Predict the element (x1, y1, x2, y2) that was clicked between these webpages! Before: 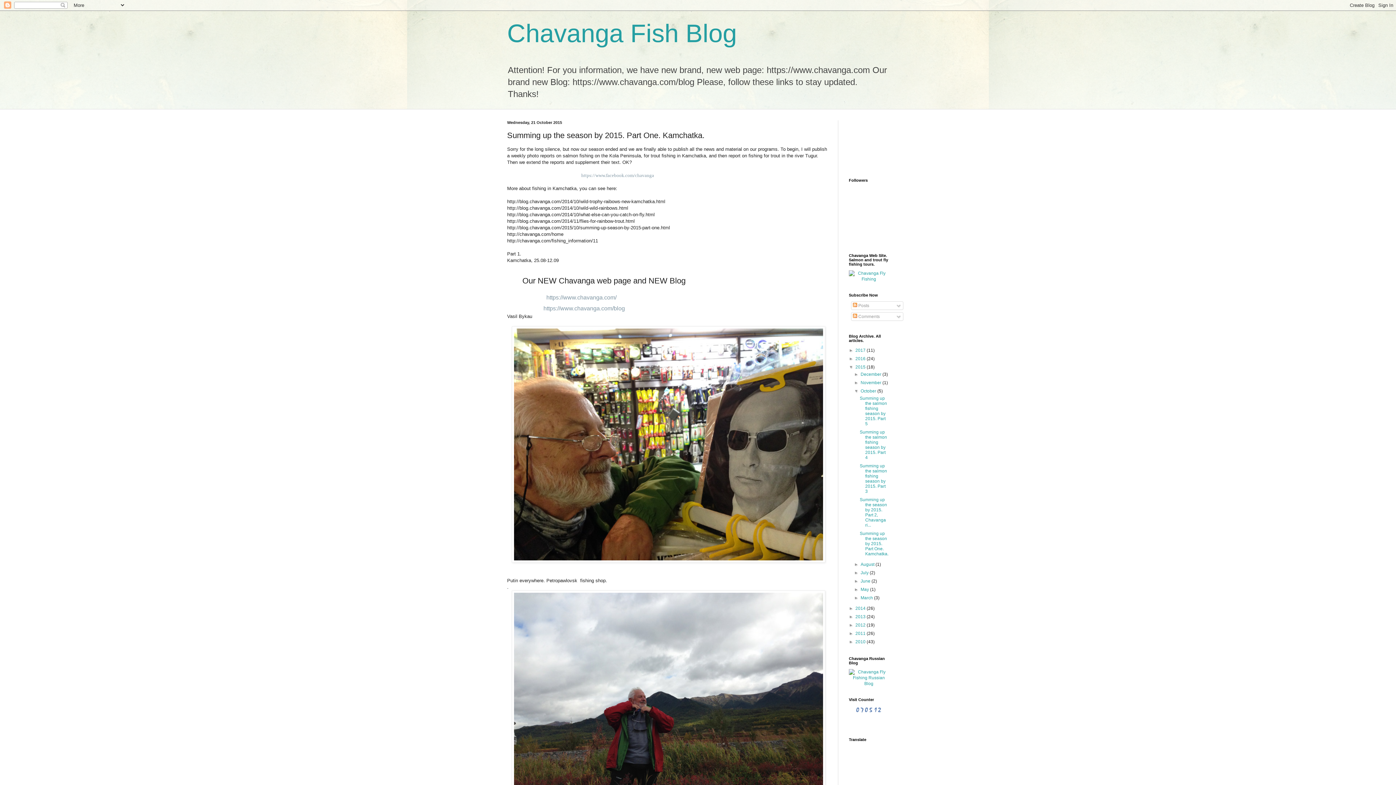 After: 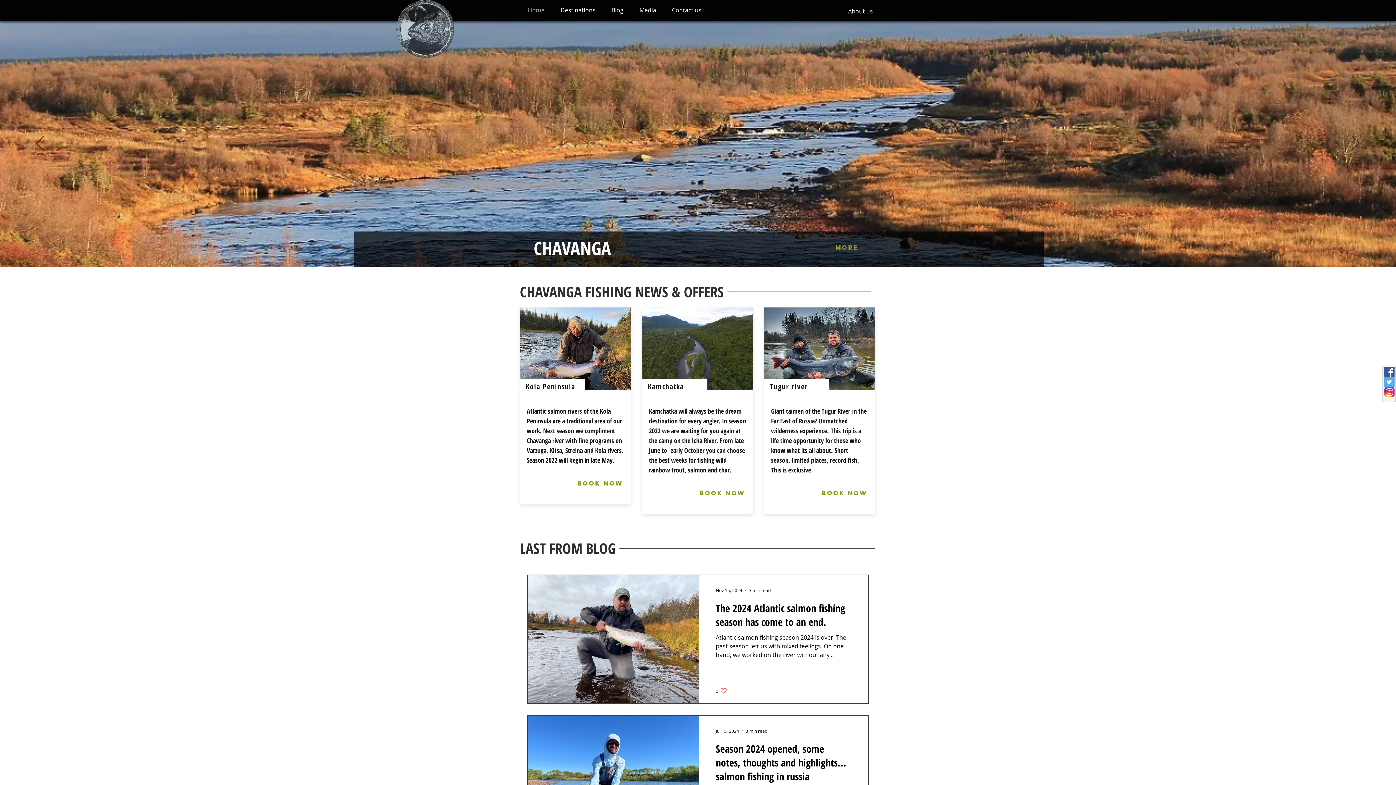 Action: bbox: (849, 276, 889, 281)